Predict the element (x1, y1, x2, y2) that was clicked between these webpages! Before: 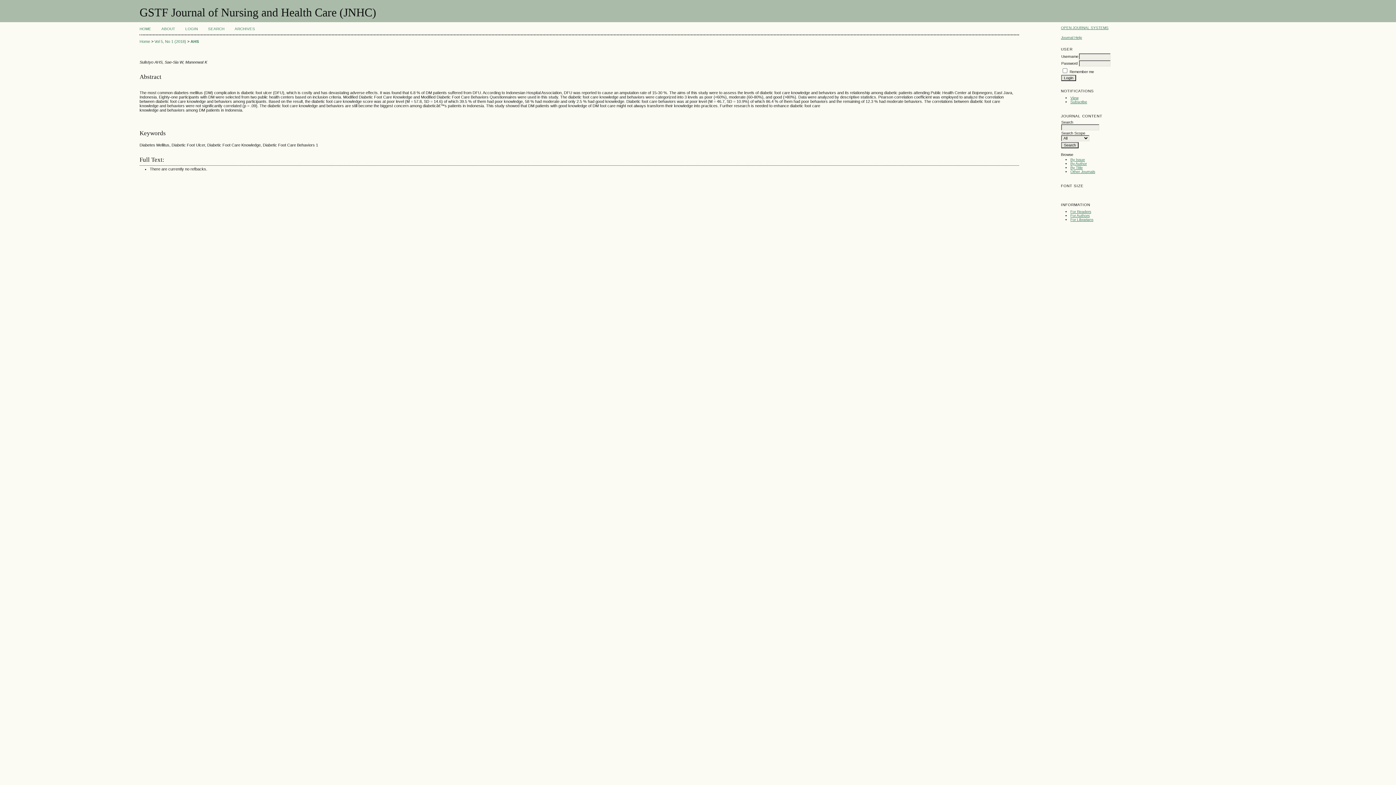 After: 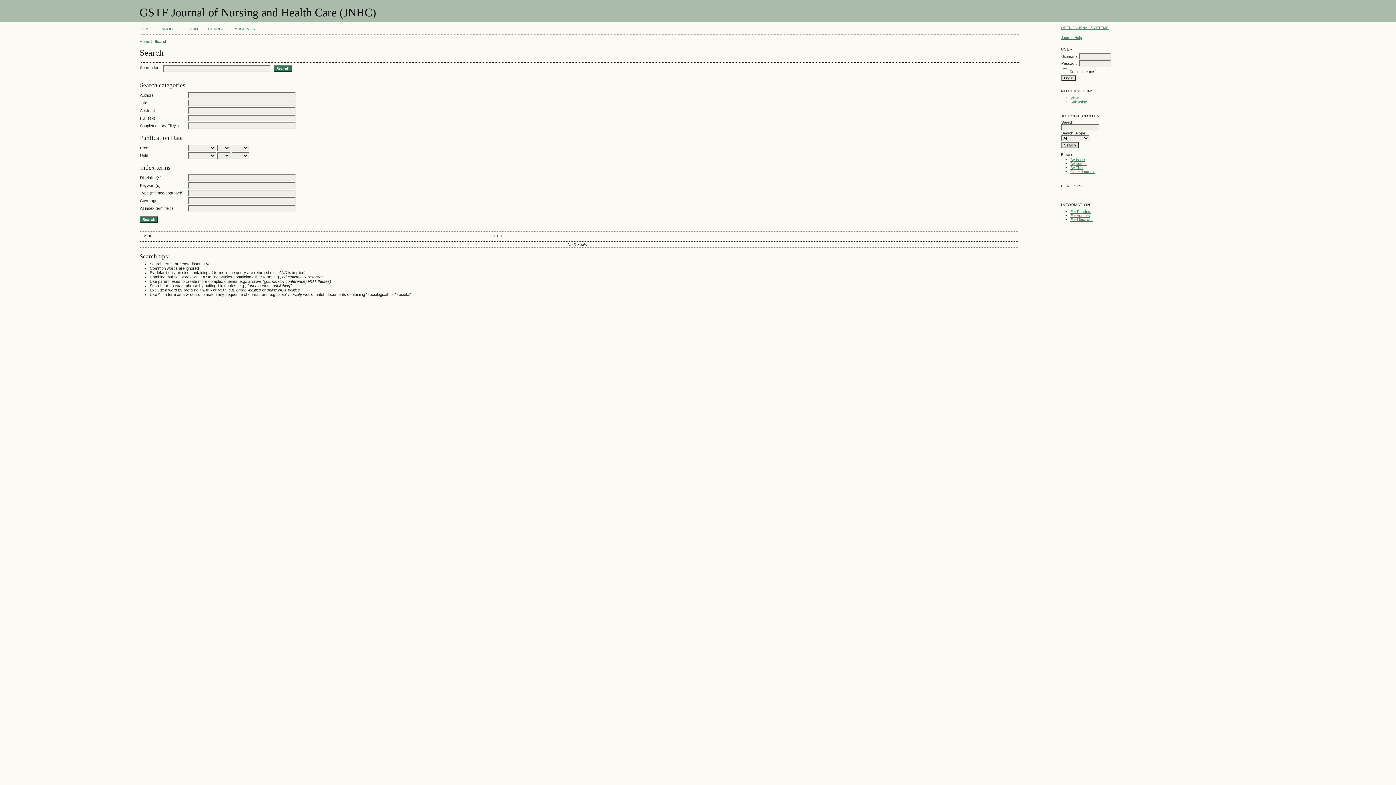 Action: bbox: (208, 26, 224, 30) label: SEARCH